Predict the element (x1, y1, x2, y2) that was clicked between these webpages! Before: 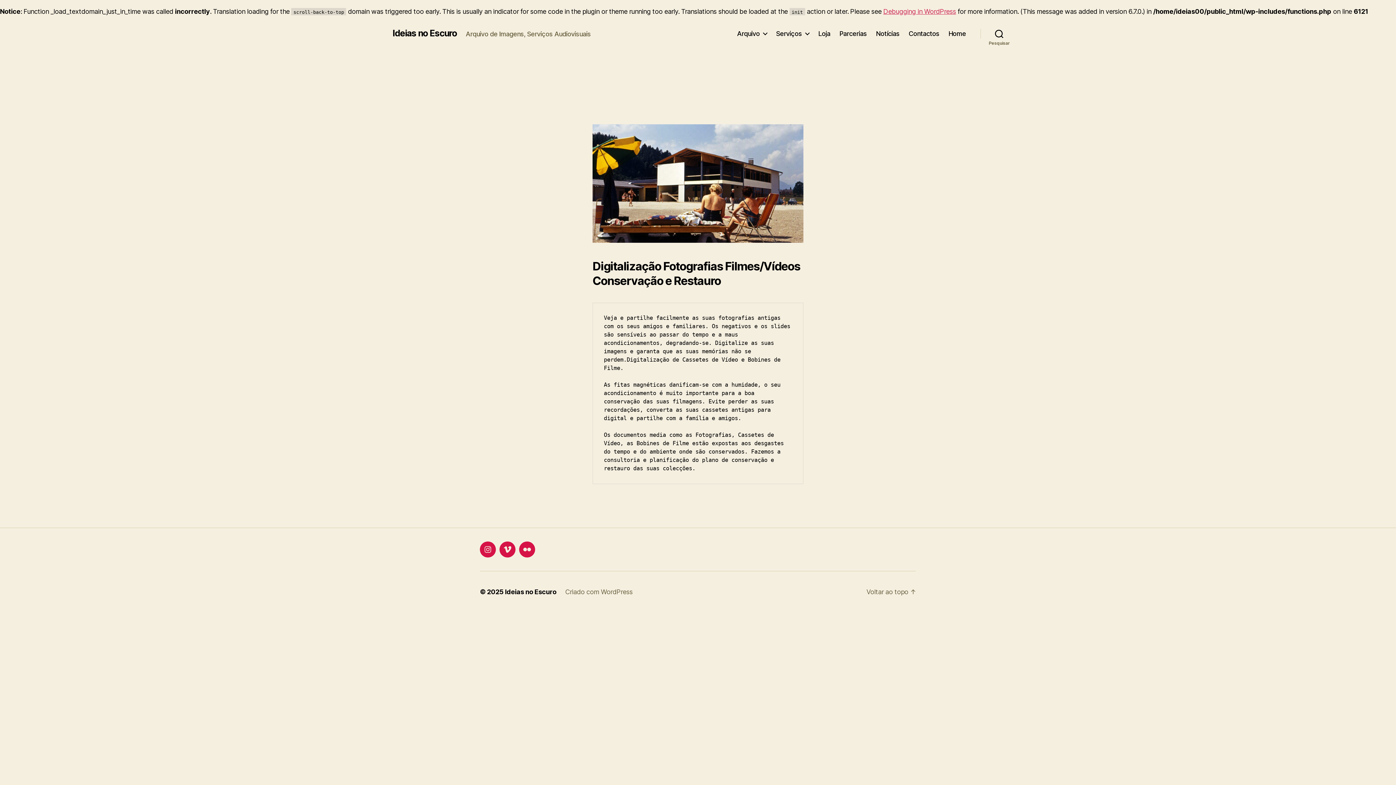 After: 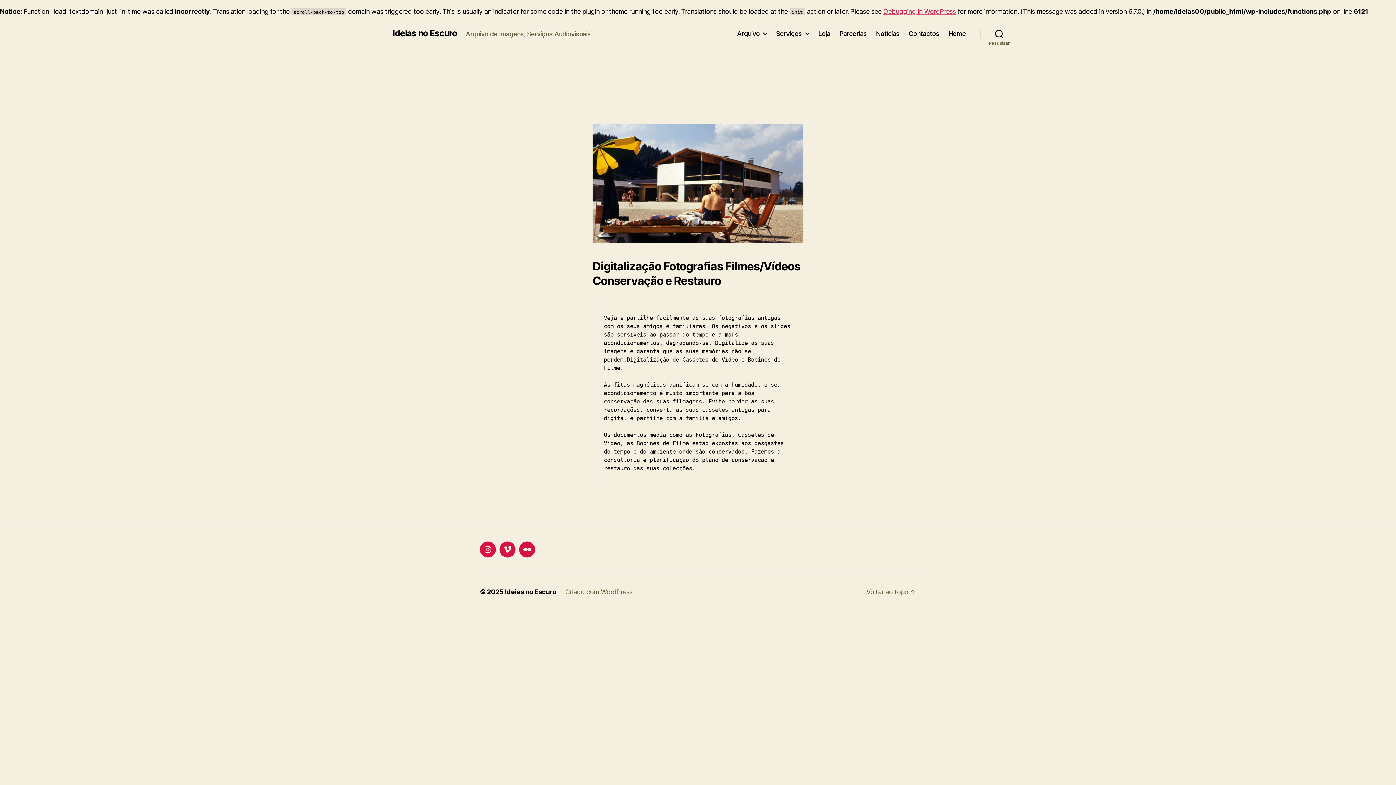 Action: bbox: (392, 29, 457, 37) label: Ideias no Escuro